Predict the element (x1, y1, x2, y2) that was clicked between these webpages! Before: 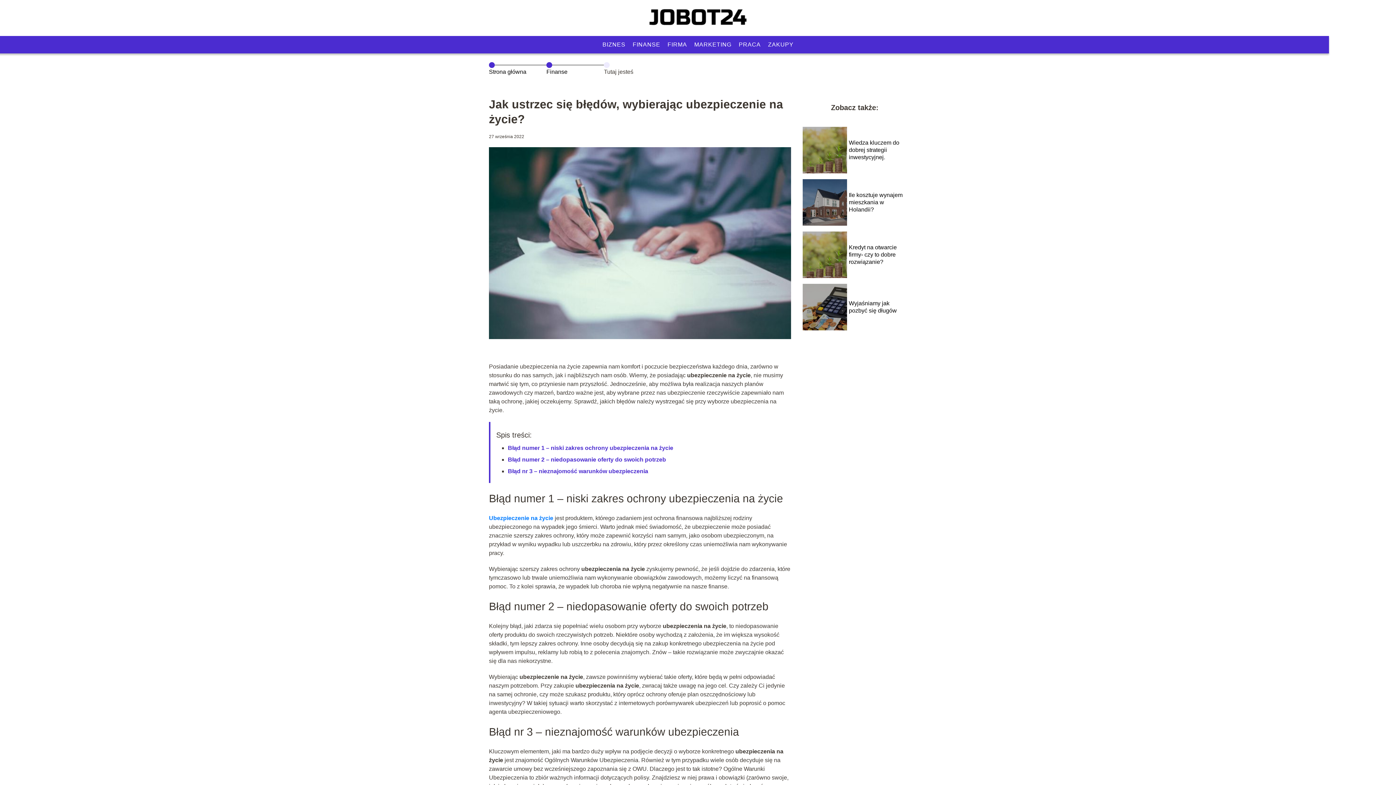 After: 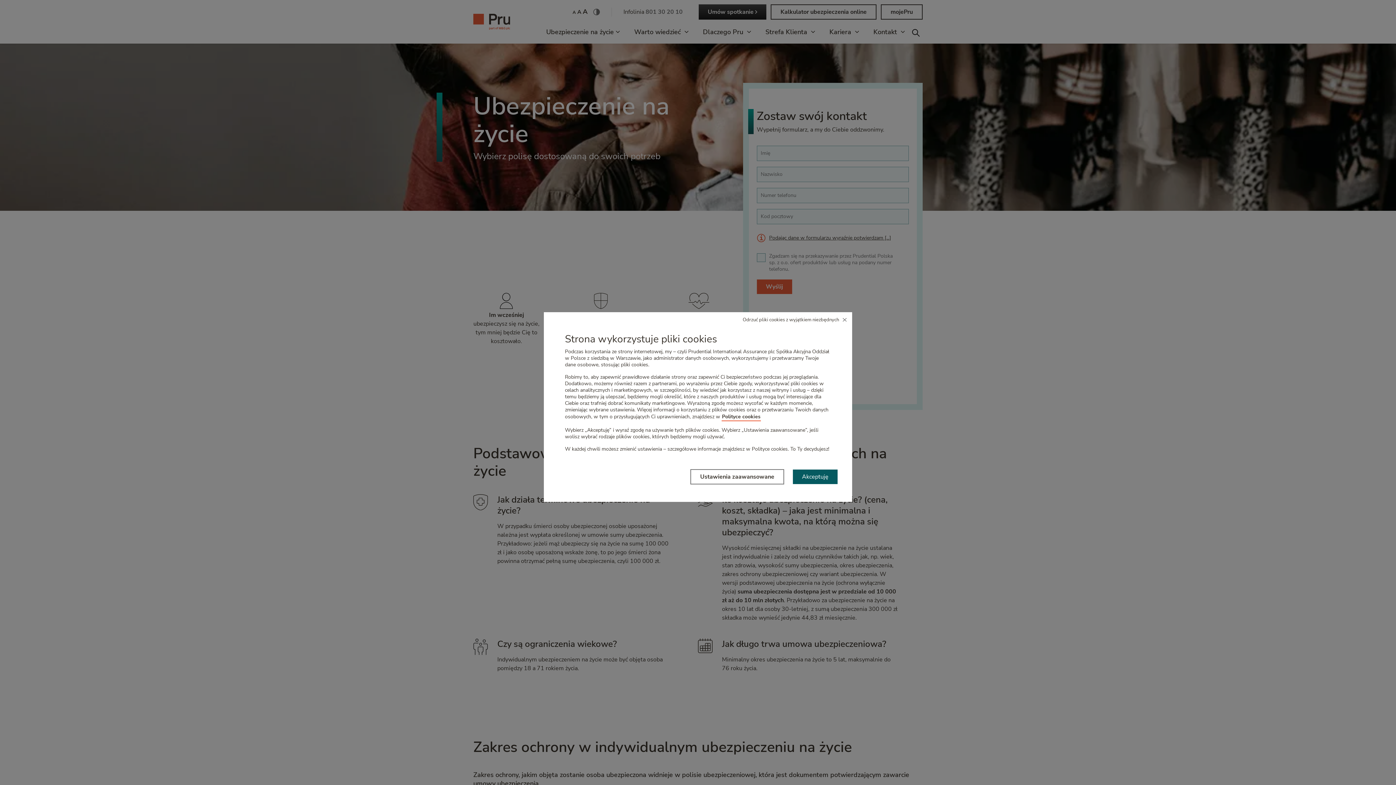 Action: bbox: (489, 515, 553, 521) label: Ubezpieczenie na życie